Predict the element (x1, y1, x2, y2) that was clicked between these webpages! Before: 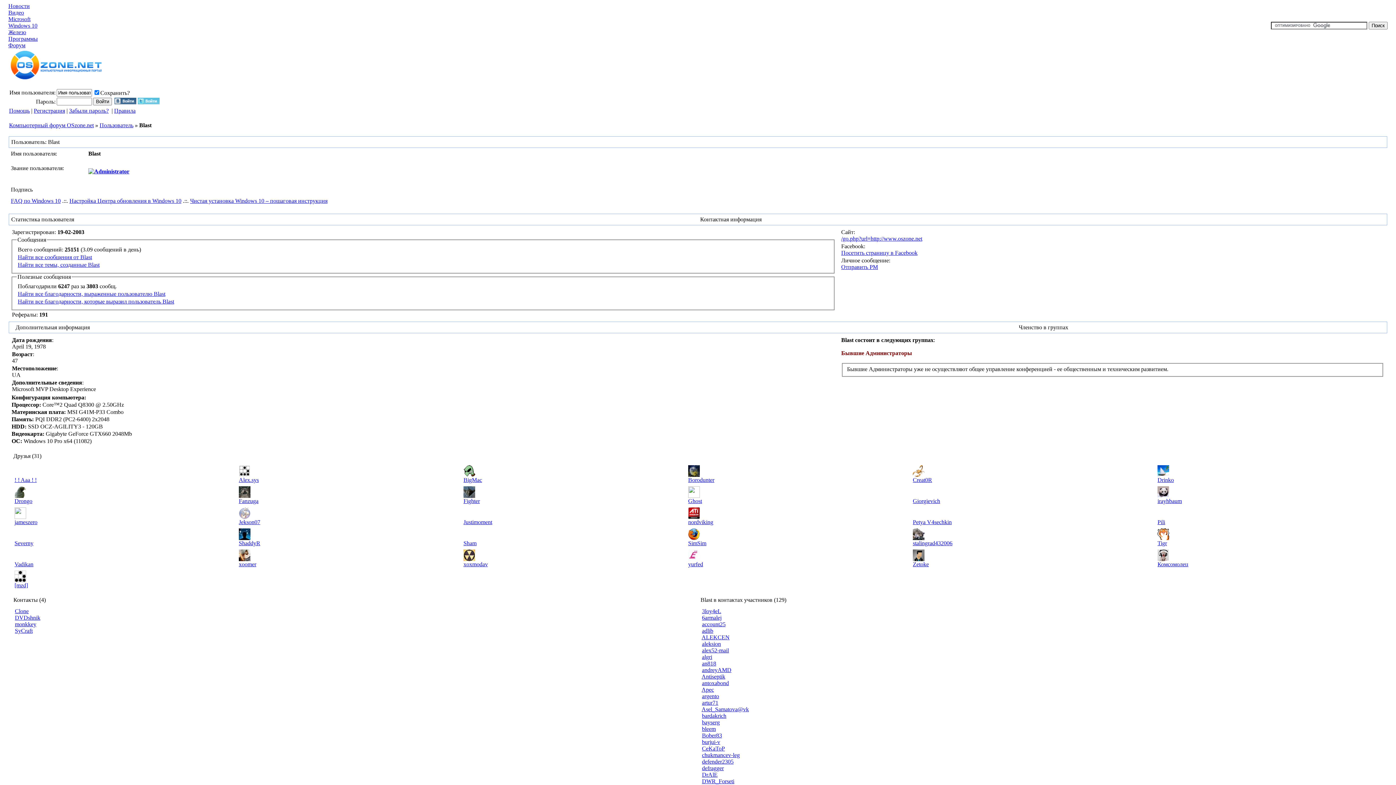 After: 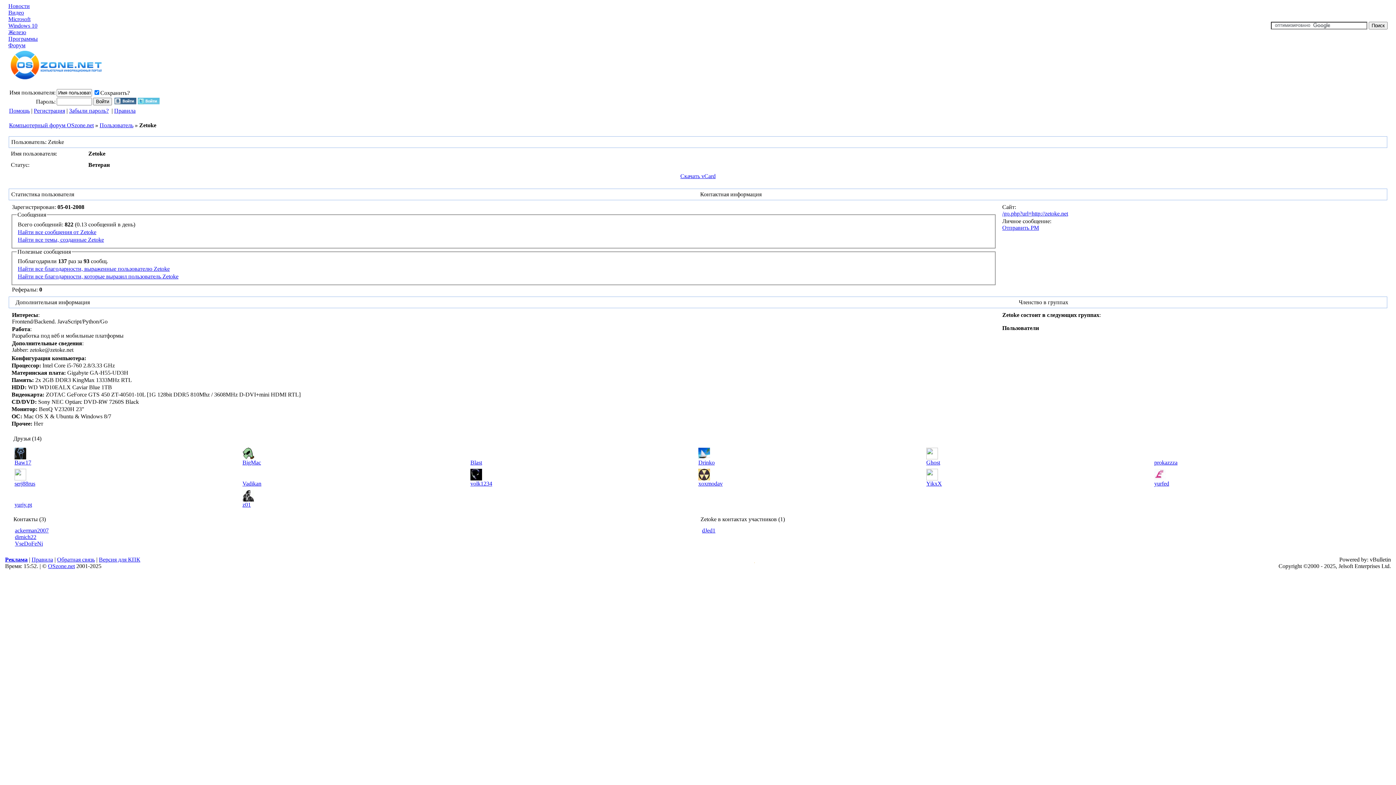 Action: label: Zetoke bbox: (913, 561, 929, 567)